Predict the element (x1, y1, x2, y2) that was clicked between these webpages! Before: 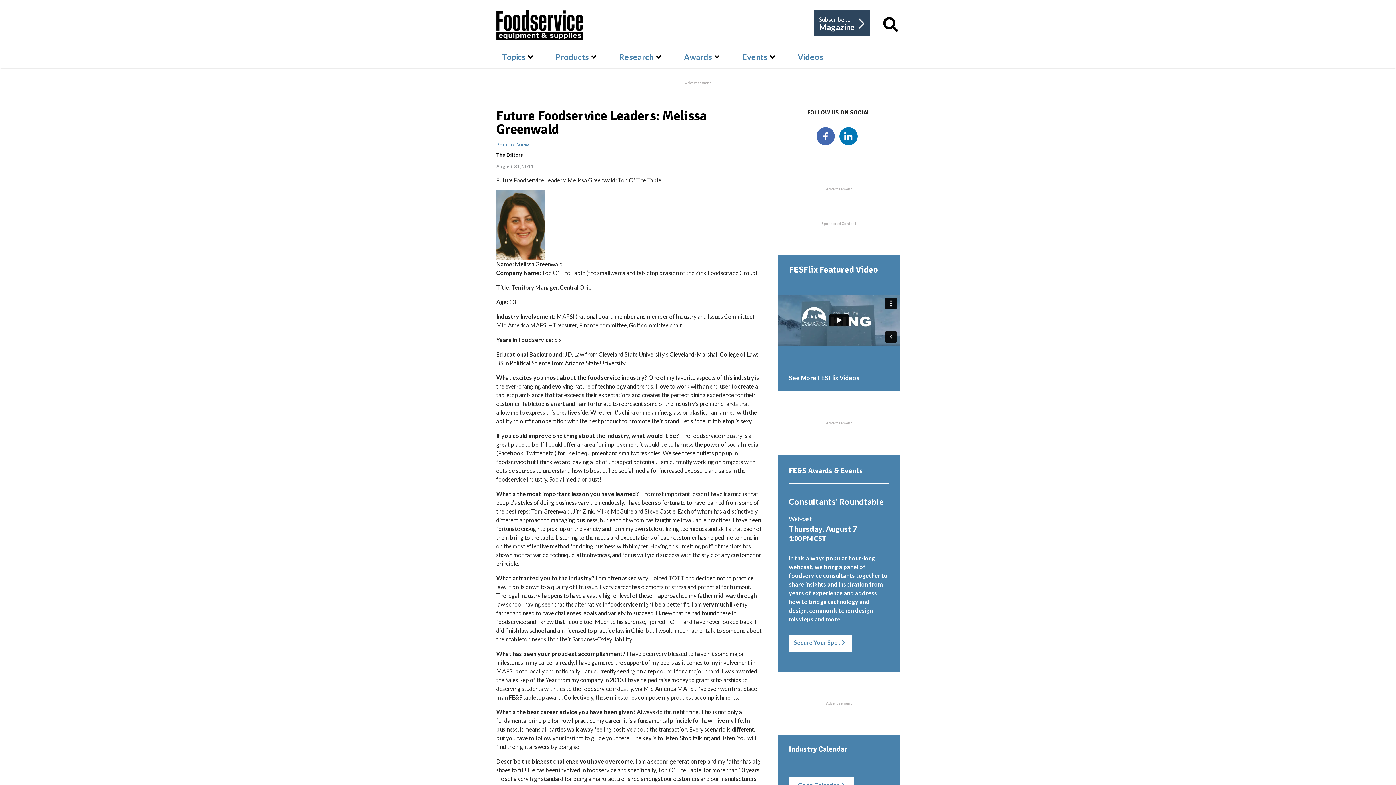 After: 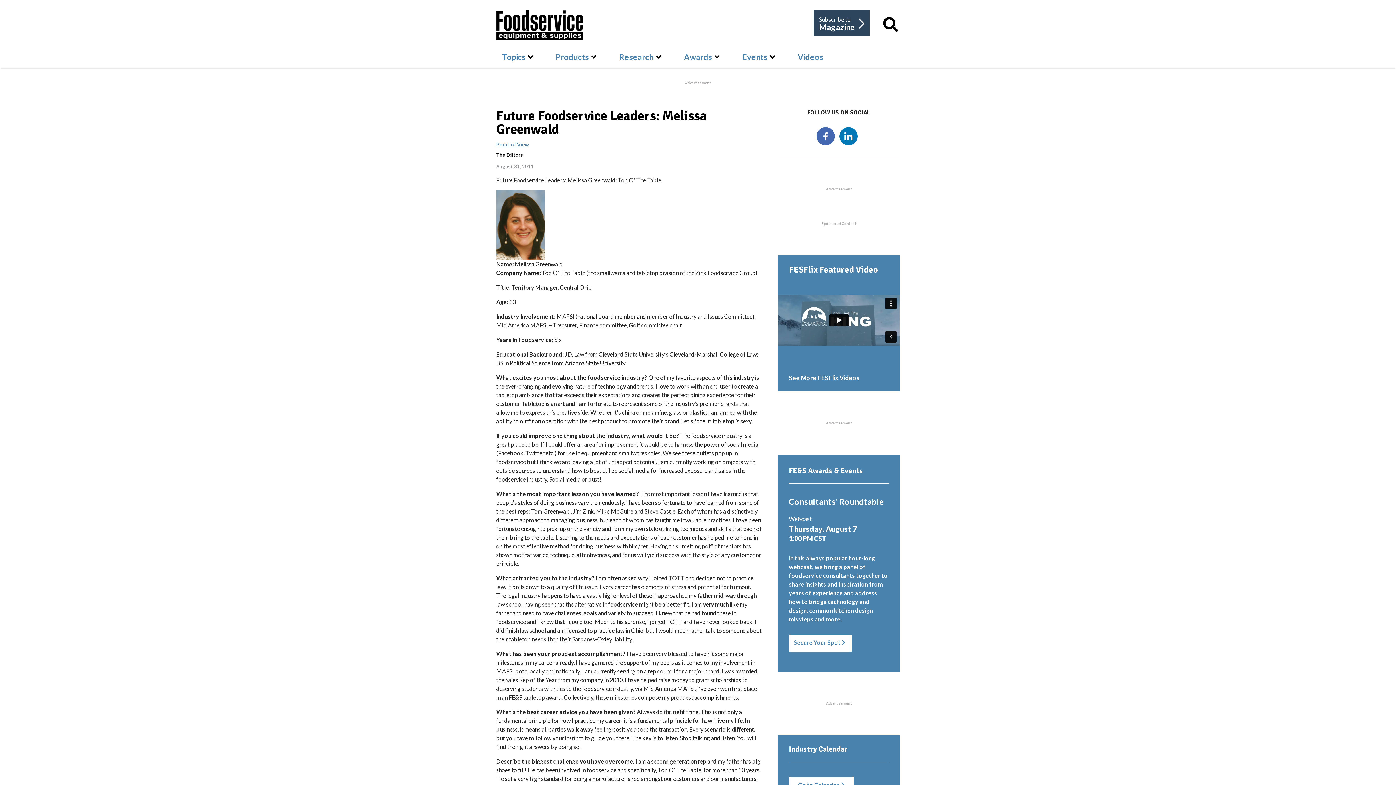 Action: bbox: (839, 137, 861, 144)